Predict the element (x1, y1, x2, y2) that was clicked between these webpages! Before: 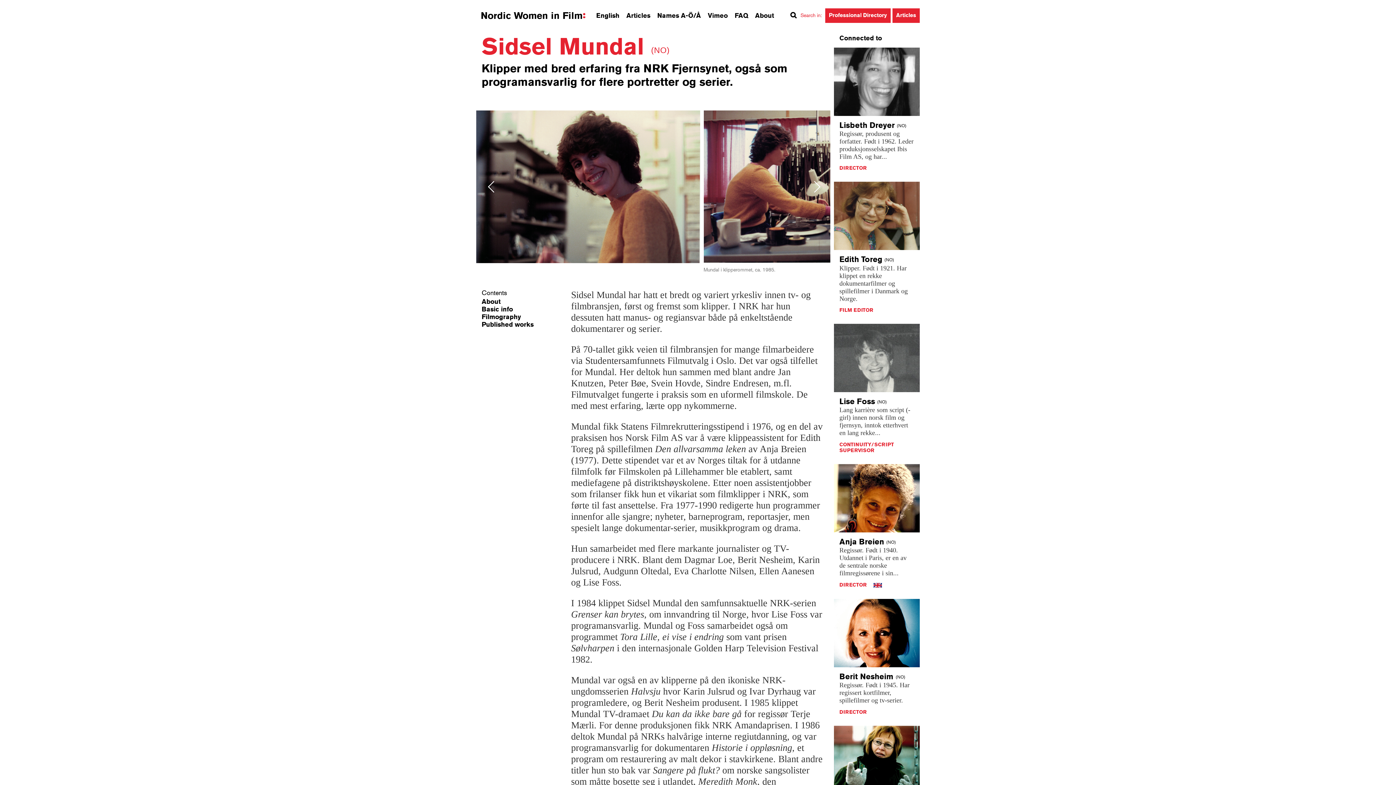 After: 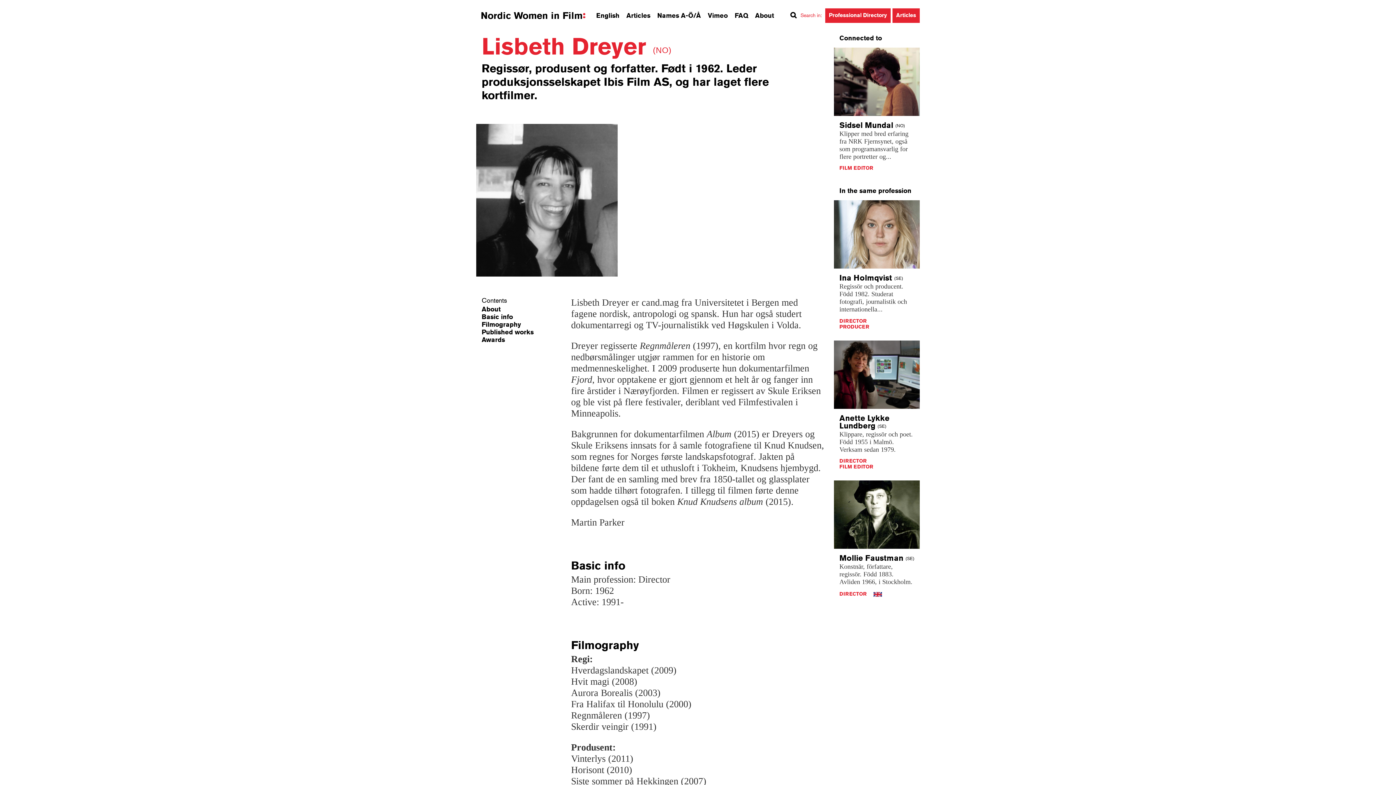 Action: bbox: (834, 47, 920, 115)